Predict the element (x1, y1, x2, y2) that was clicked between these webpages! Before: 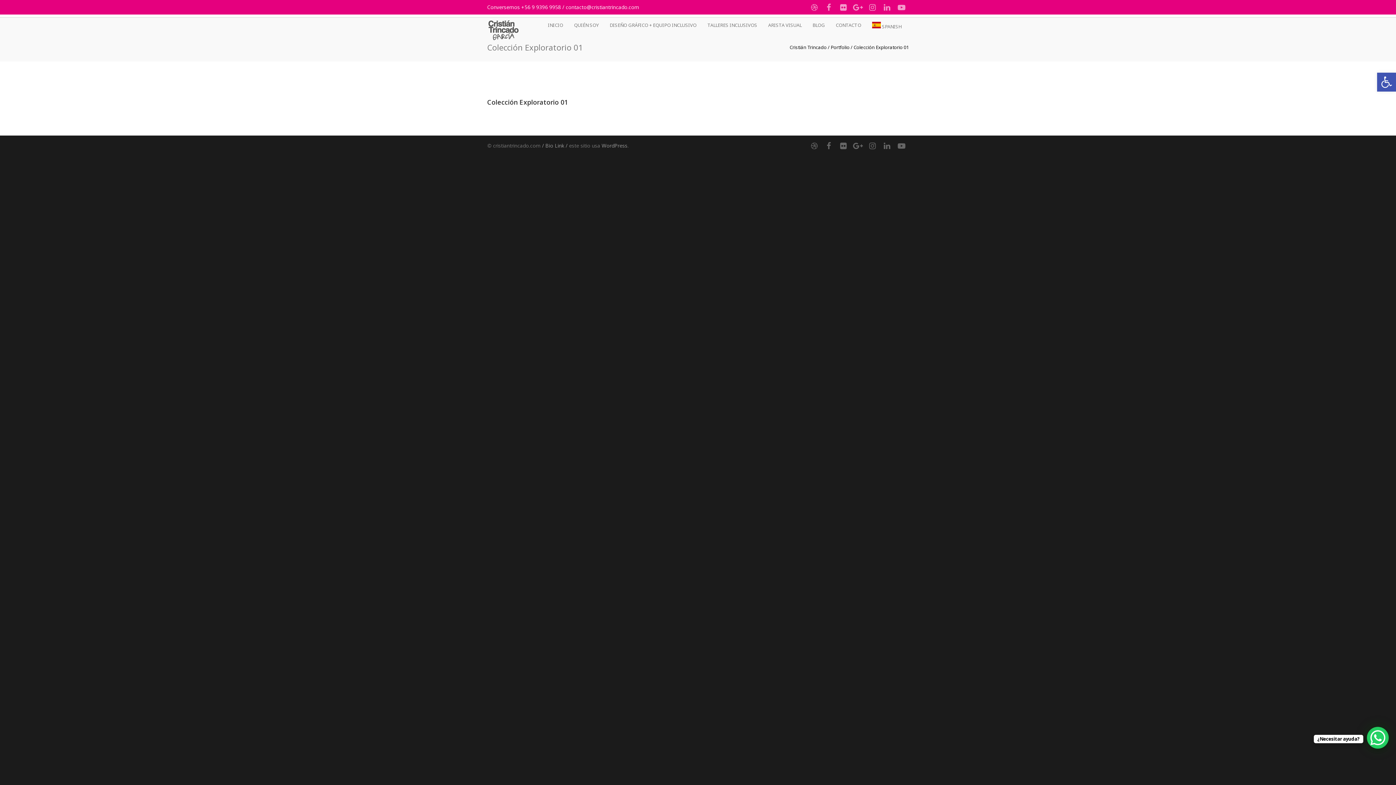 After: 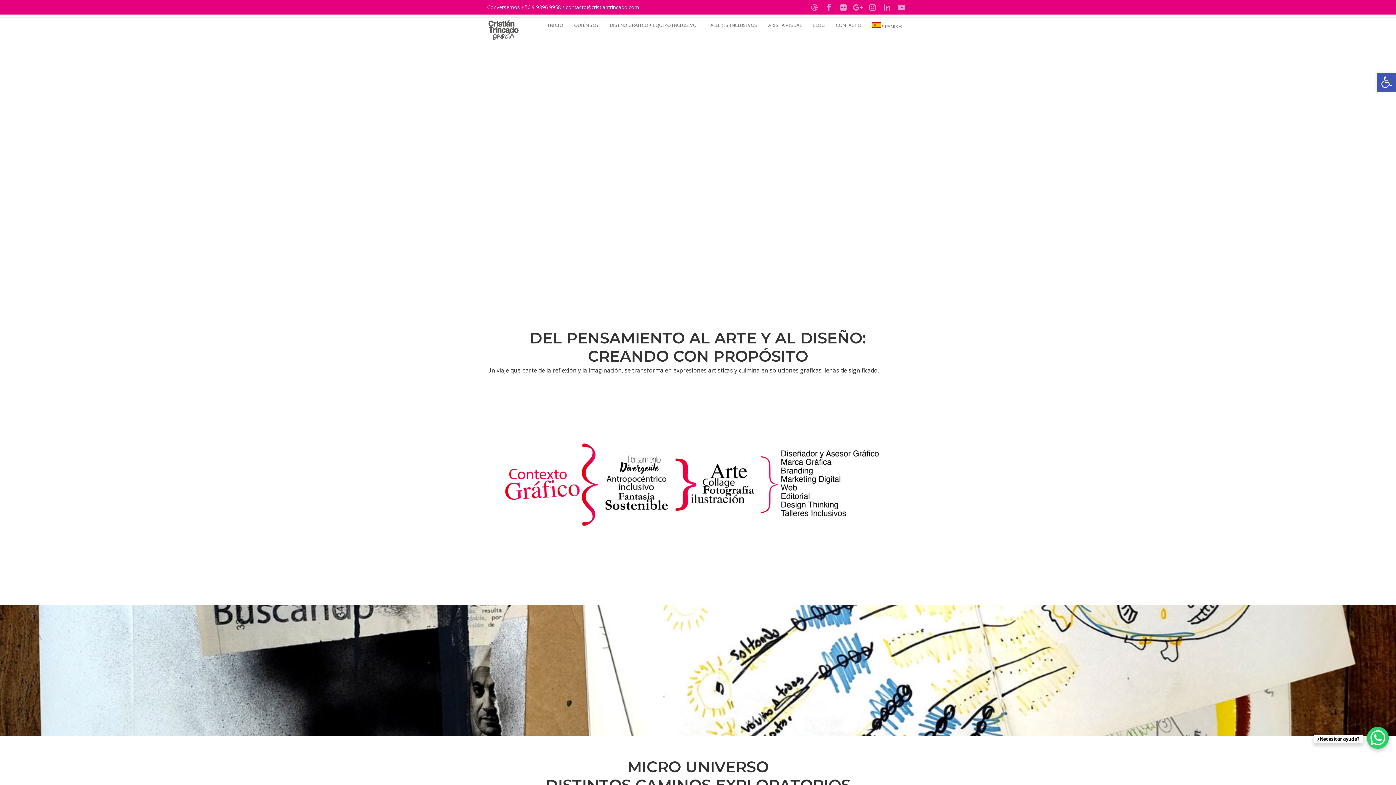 Action: bbox: (487, 31, 520, 43)